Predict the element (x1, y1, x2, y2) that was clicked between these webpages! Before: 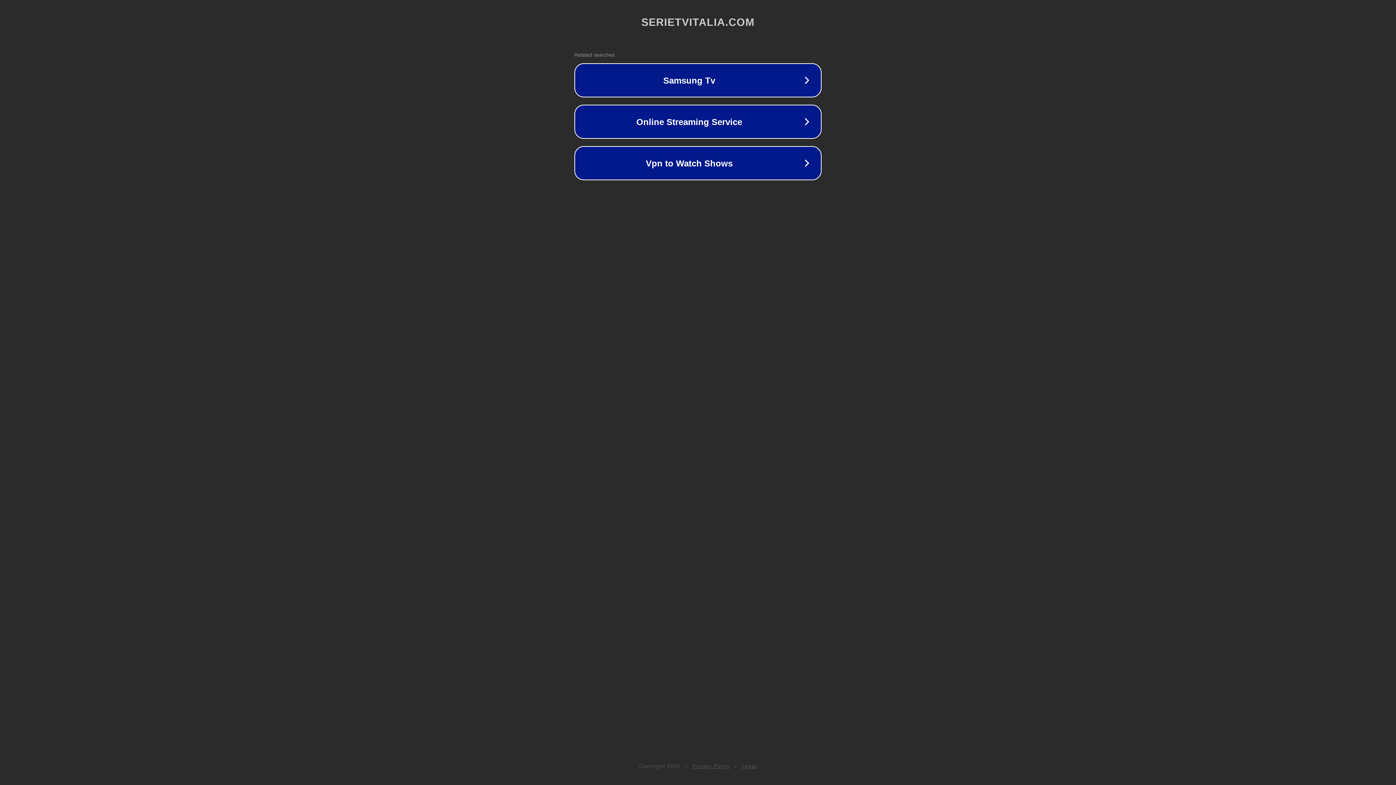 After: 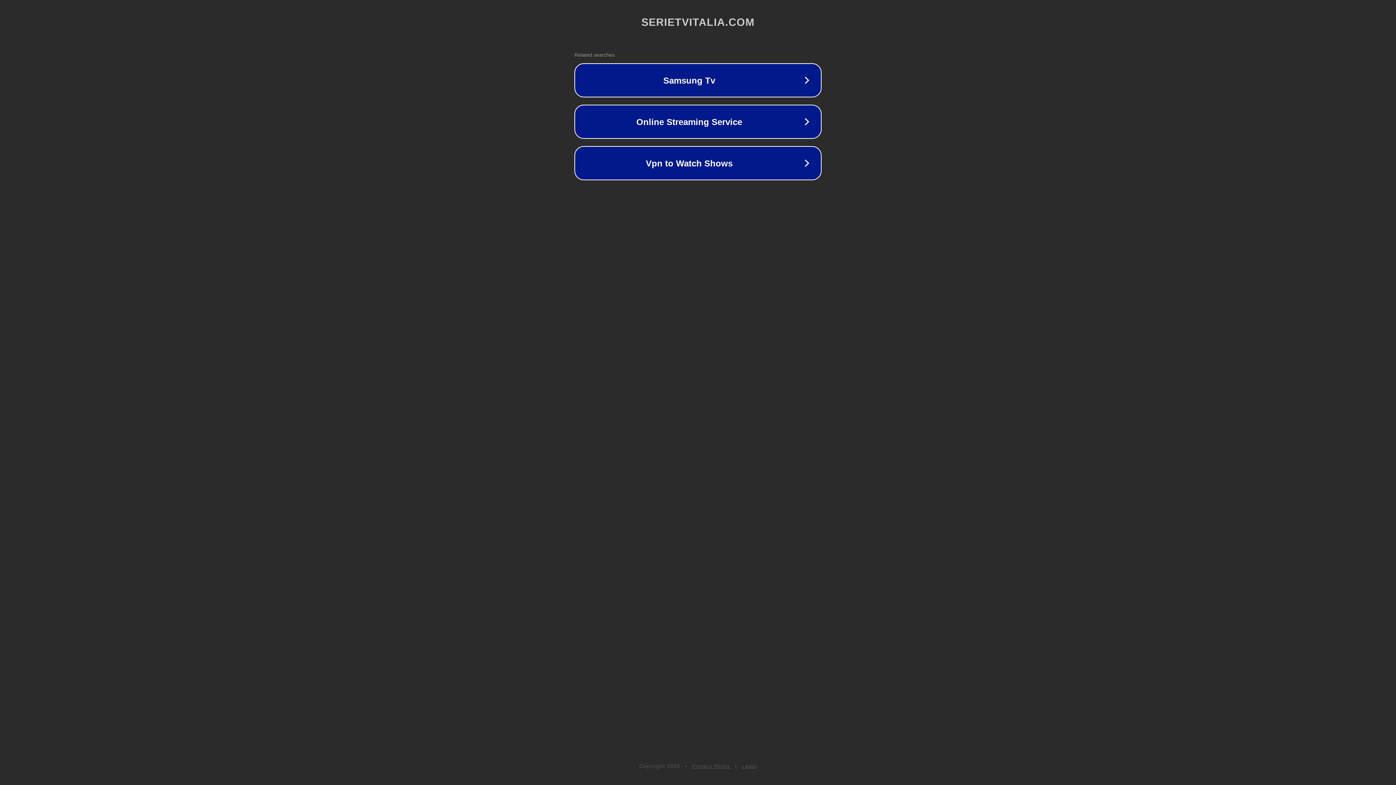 Action: bbox: (742, 763, 757, 769) label: Legal